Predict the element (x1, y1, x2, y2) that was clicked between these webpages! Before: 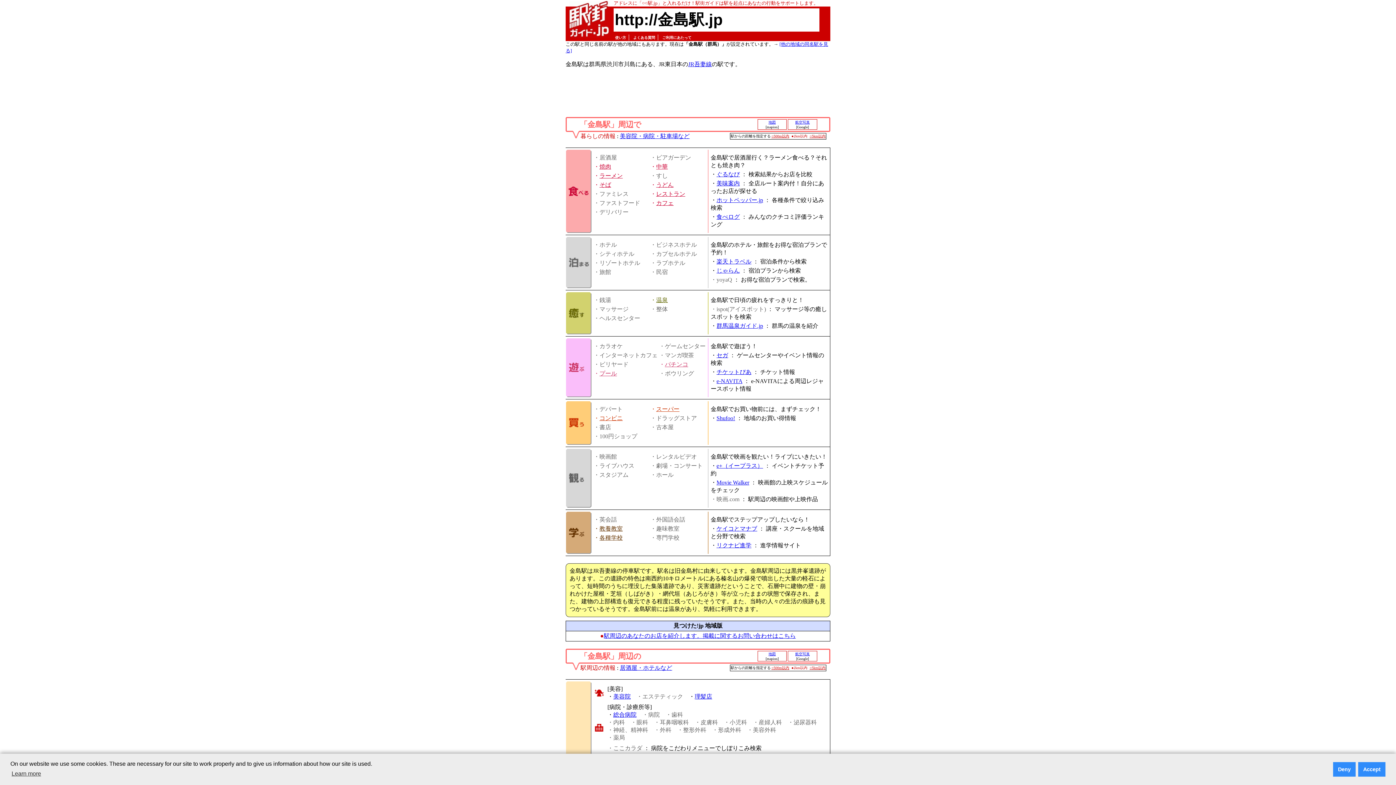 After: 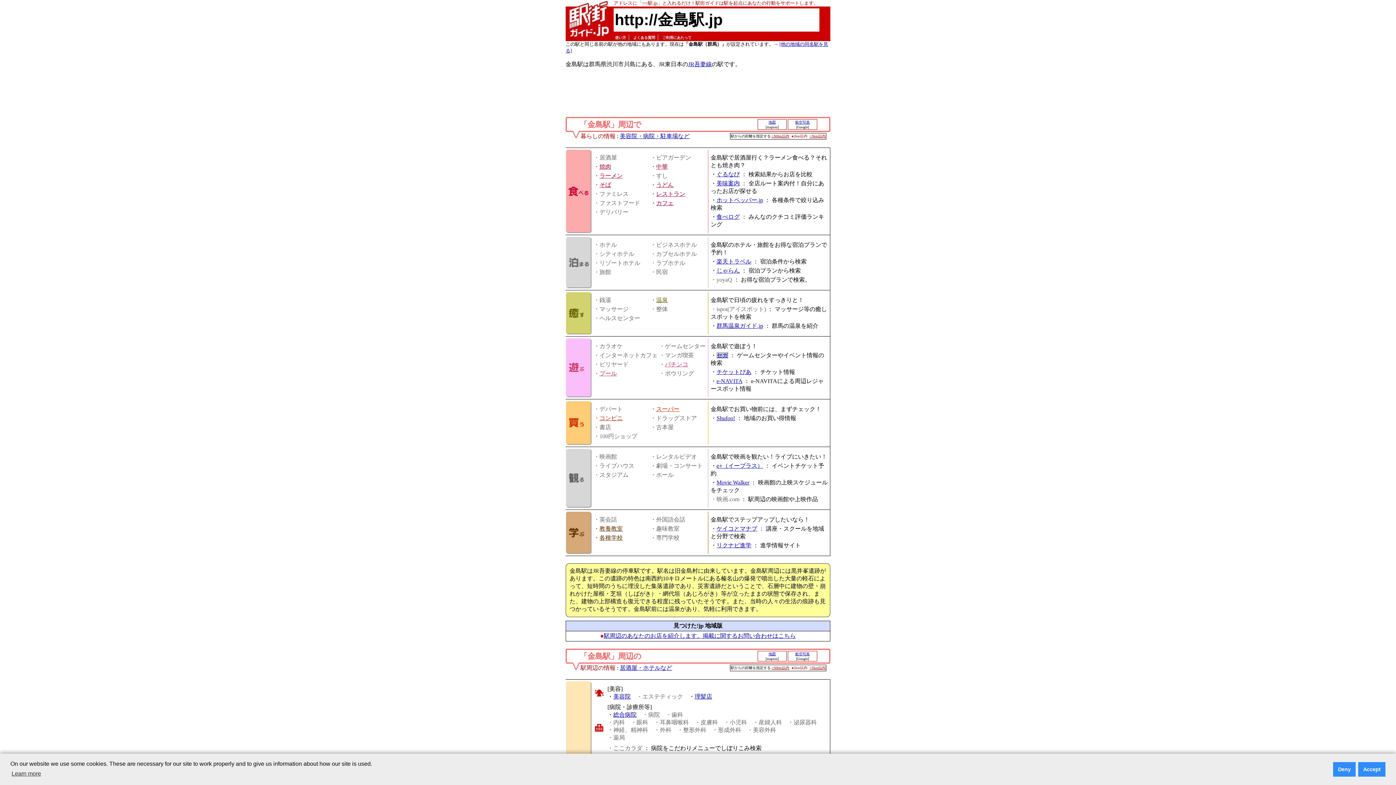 Action: label: セガ bbox: (716, 352, 728, 358)